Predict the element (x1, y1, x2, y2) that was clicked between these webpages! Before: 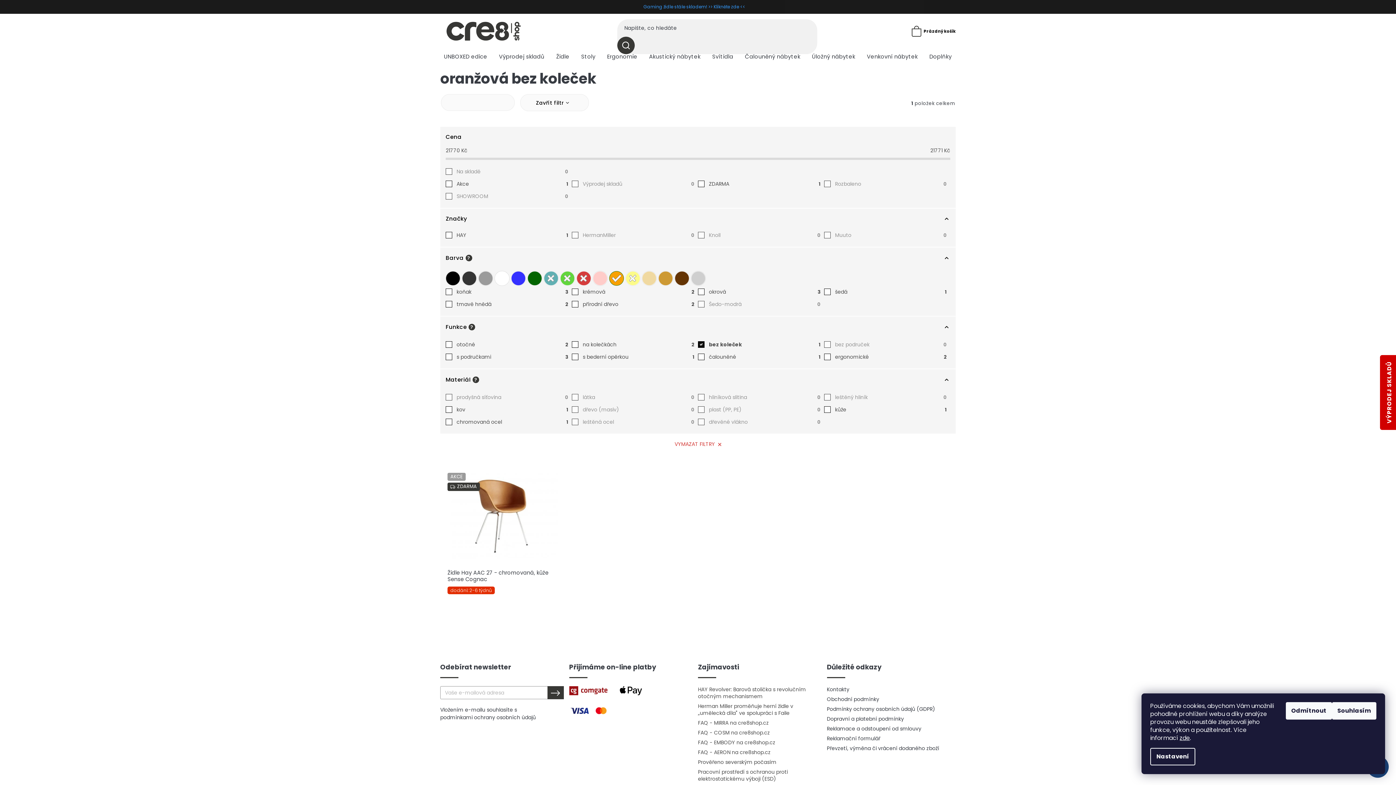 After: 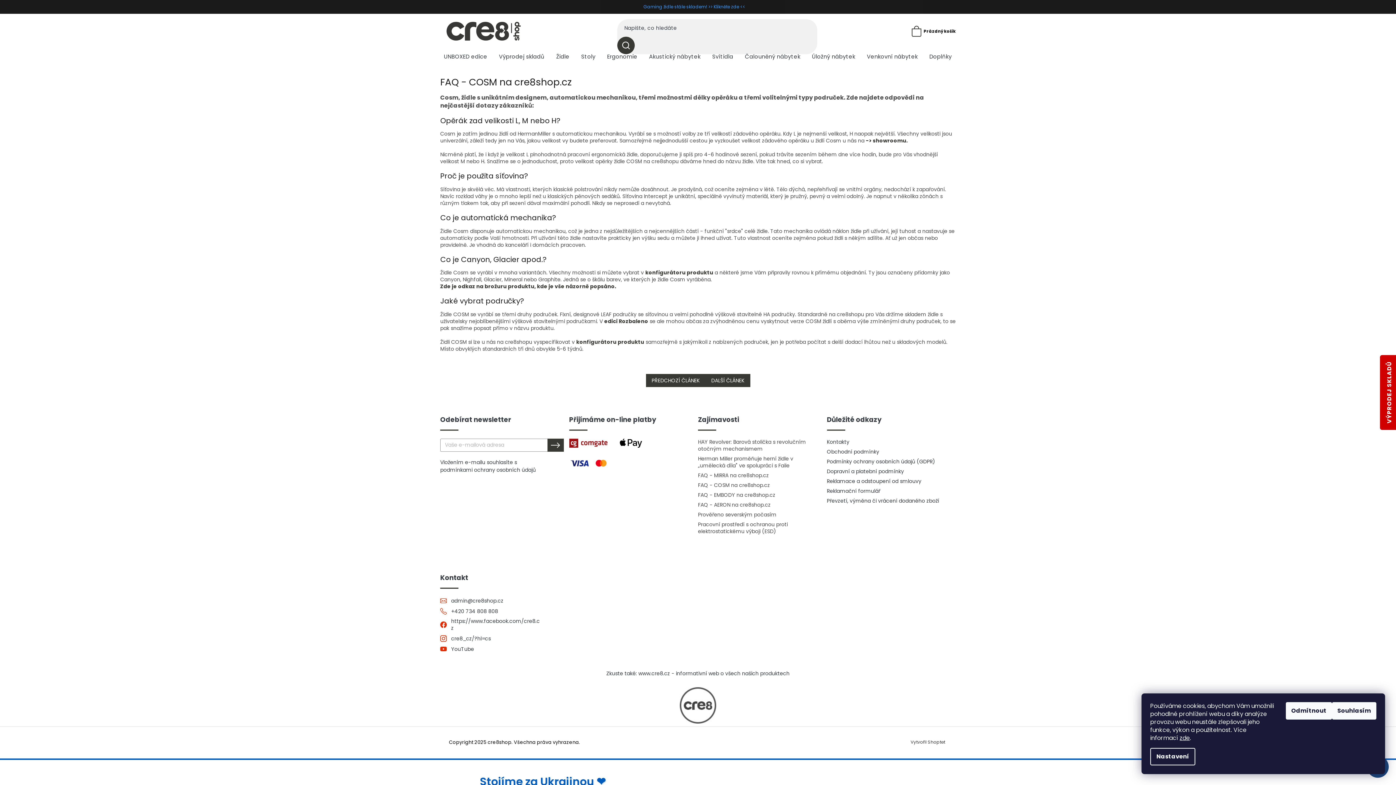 Action: bbox: (698, 729, 821, 736) label: FAQ - COSM na cre8shop.cz